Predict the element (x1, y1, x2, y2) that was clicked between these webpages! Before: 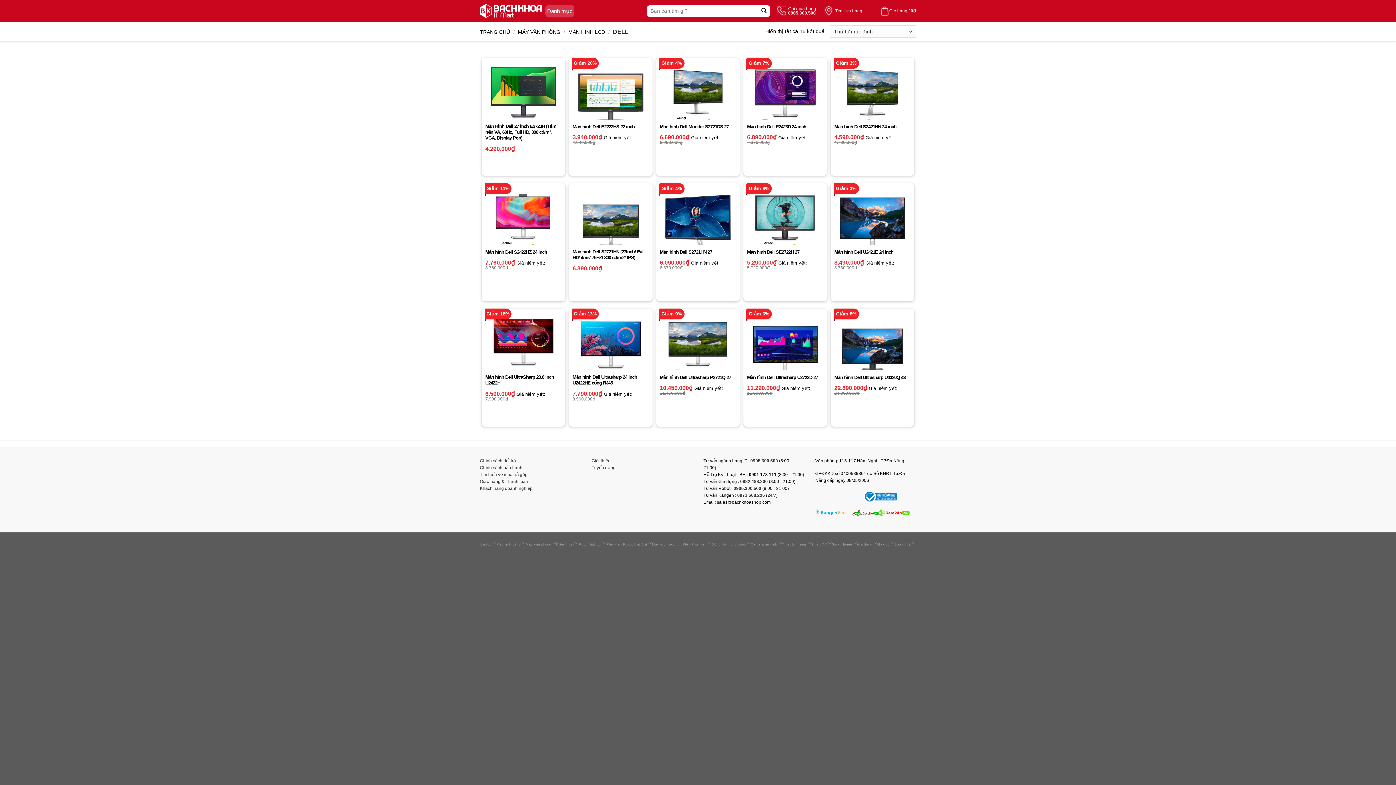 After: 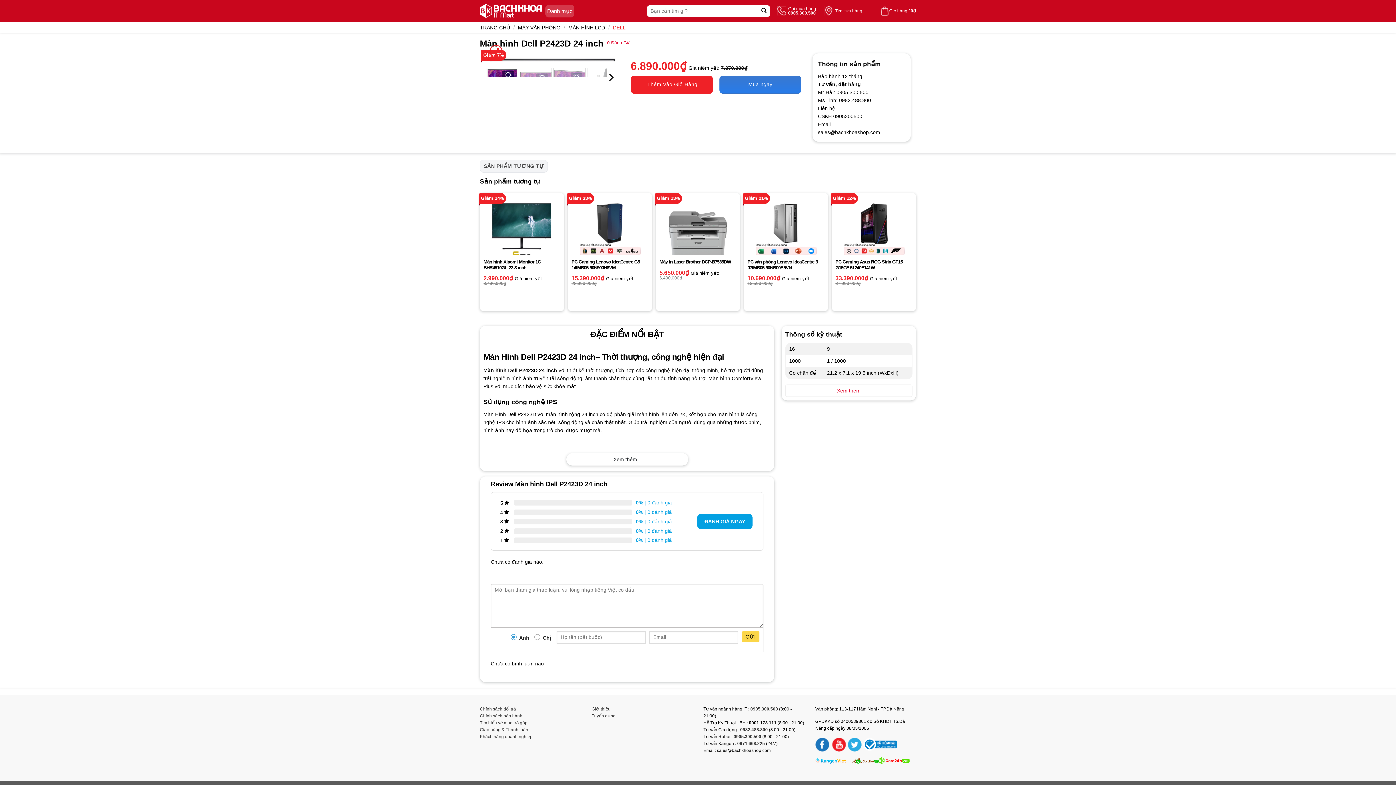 Action: bbox: (747, 124, 806, 129) label: Màn hình Dell P2423D 24 inch